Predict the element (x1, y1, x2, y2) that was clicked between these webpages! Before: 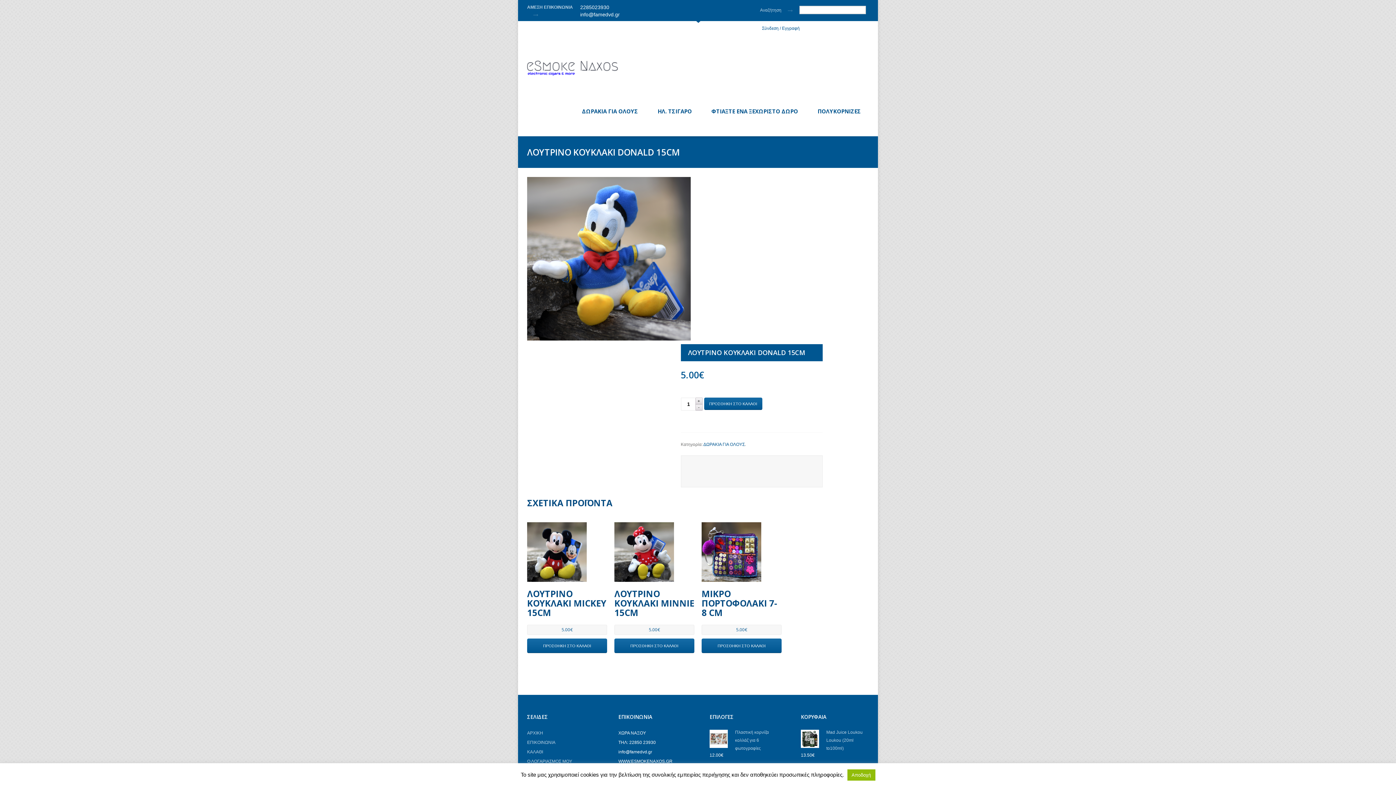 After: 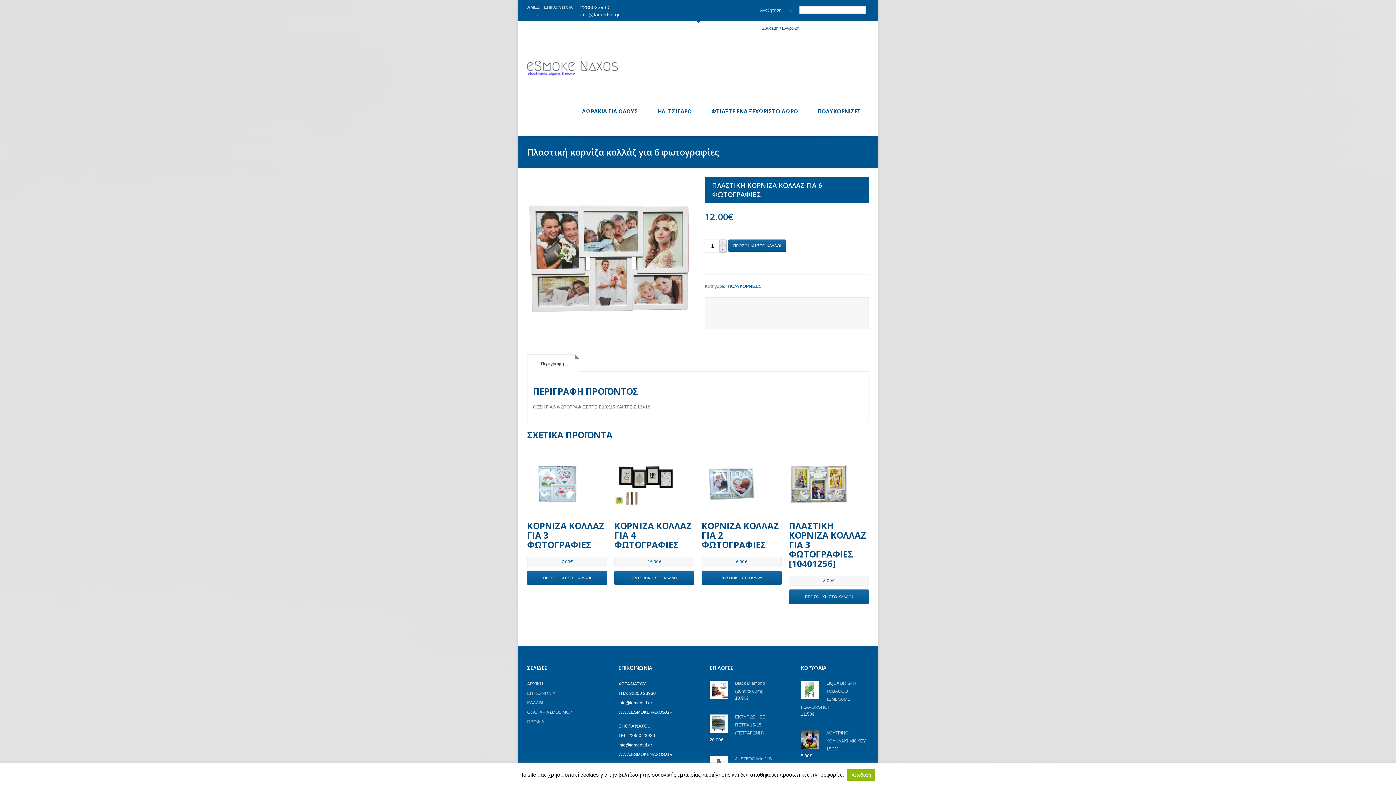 Action: bbox: (709, 728, 777, 752) label: Πλαστική κορνίζα κολλάζ για 6 φωτογραφίες